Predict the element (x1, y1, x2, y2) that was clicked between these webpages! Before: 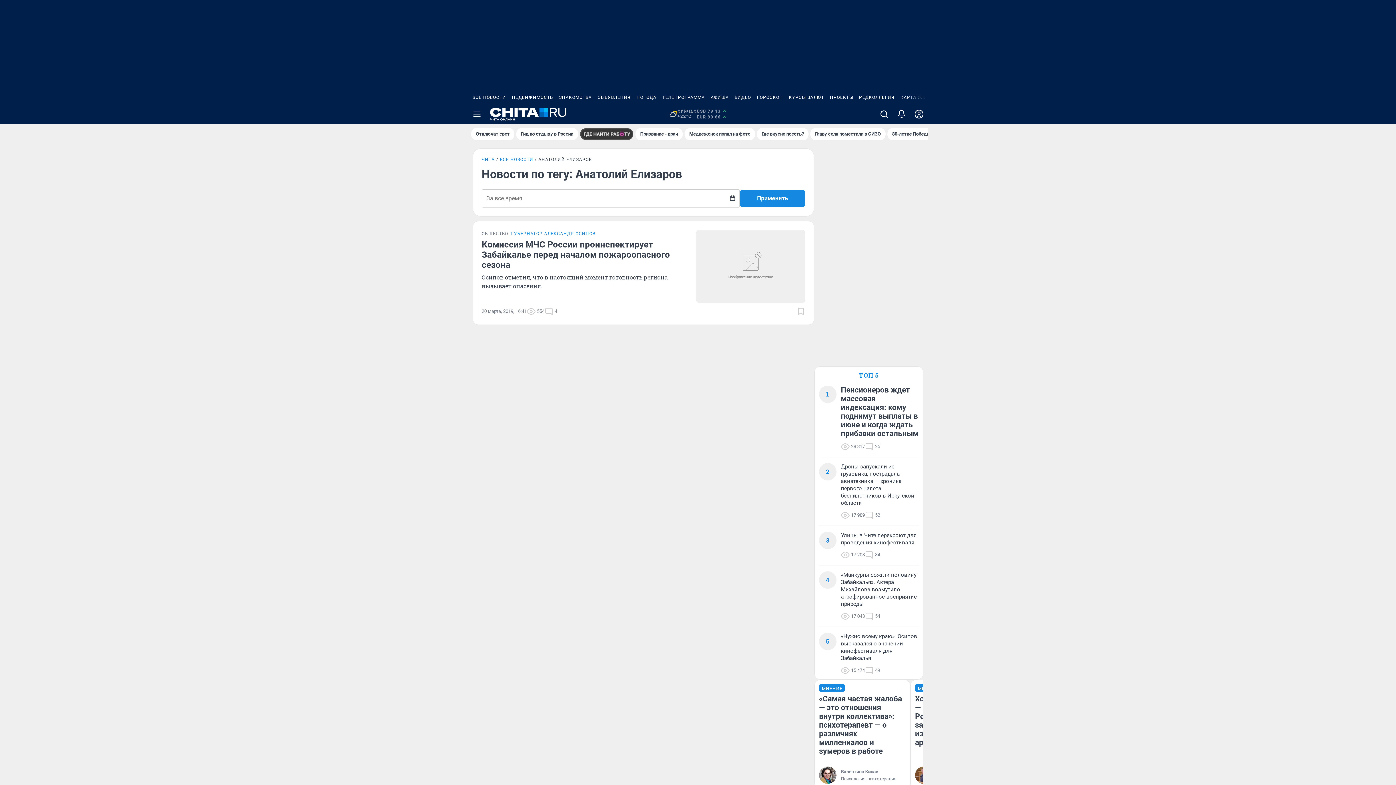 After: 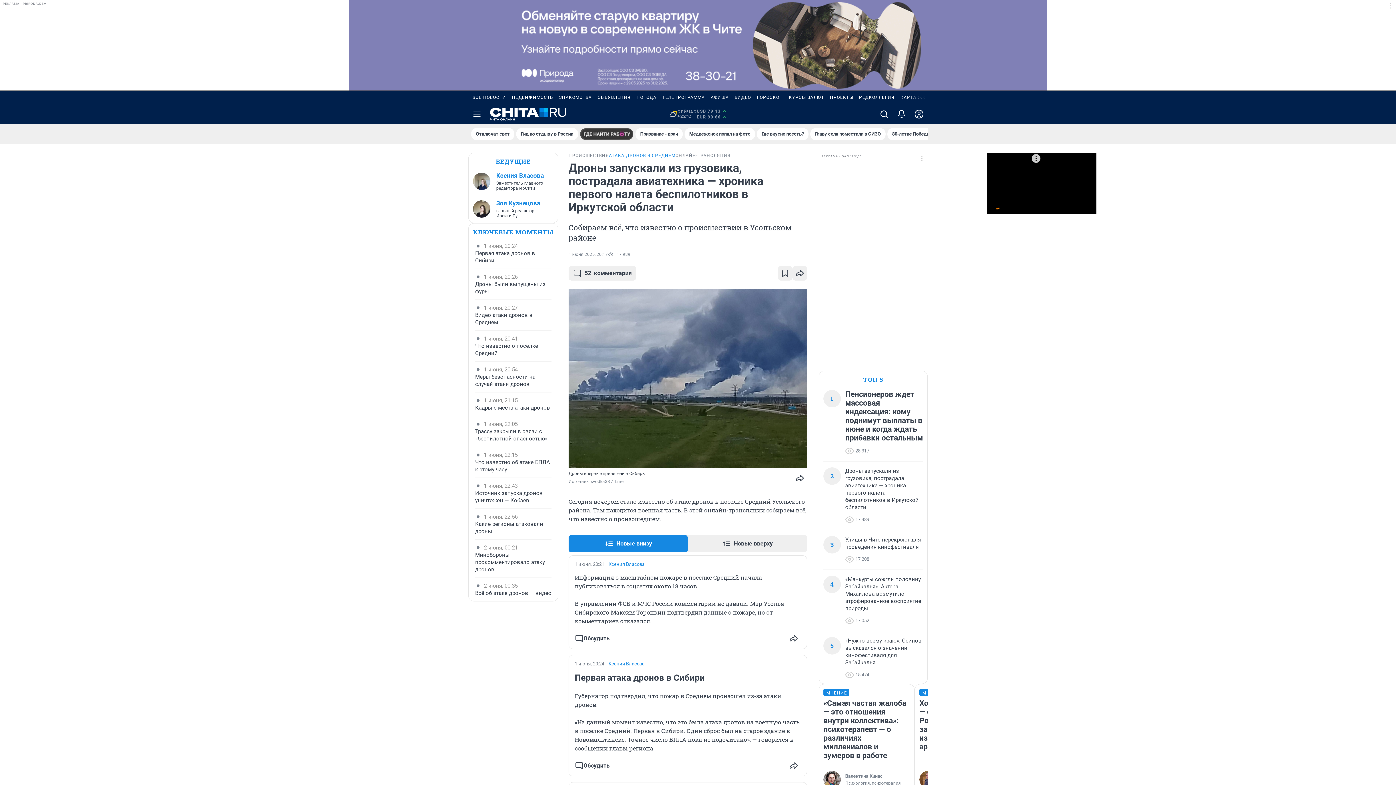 Action: label: Дроны запускали из грузовика, пострадала авиатехника — хроника первого налета беспилотников в Иркутской области bbox: (841, 463, 918, 506)